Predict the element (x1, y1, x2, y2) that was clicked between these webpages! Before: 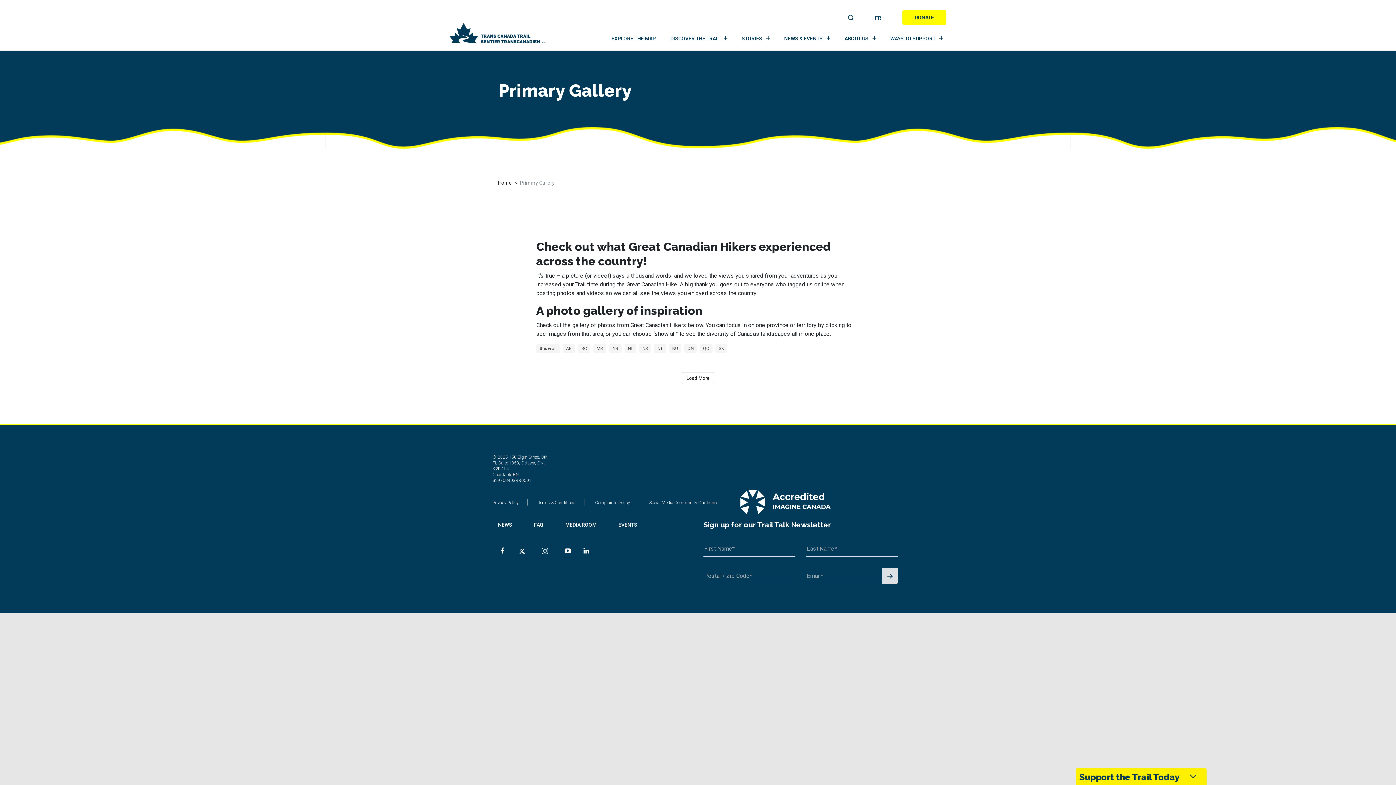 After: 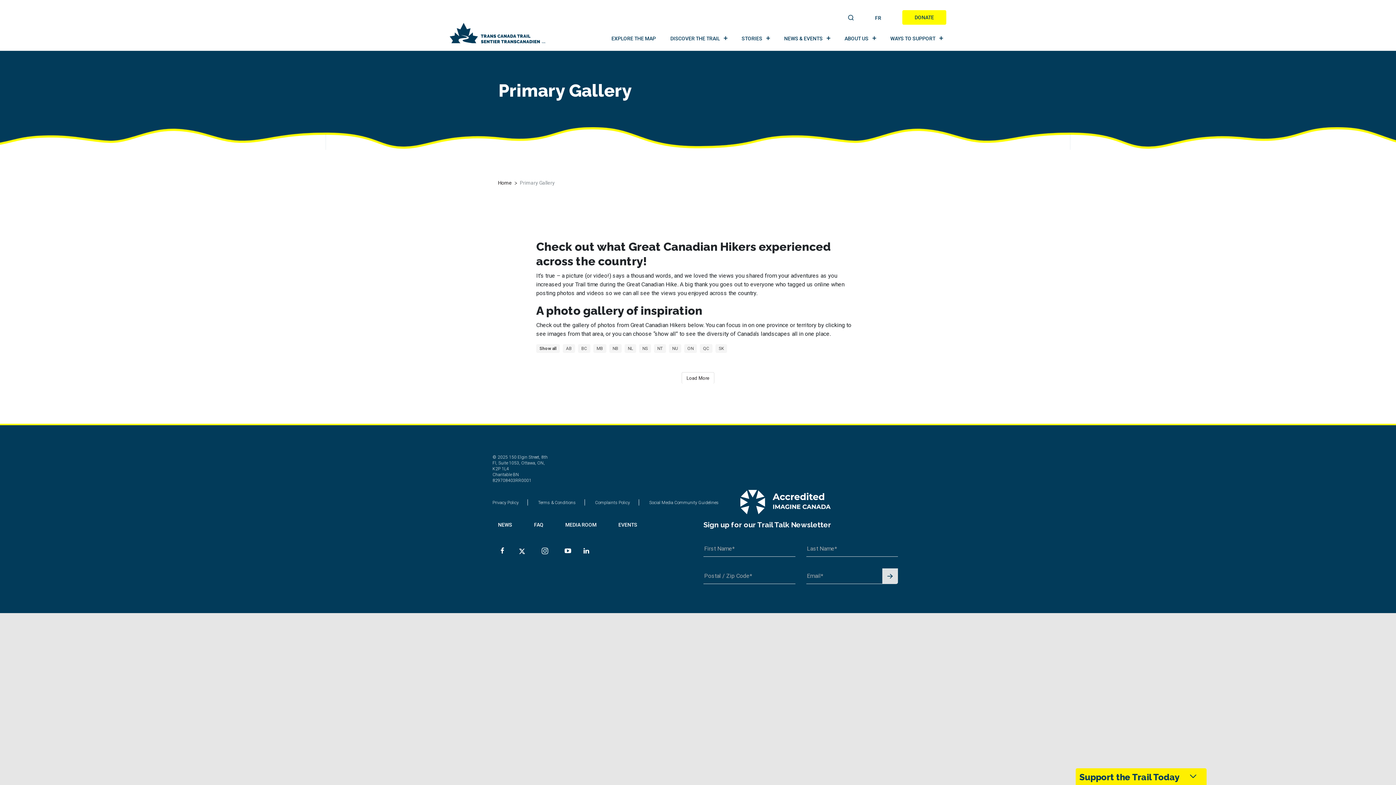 Action: bbox: (537, 546, 552, 555)